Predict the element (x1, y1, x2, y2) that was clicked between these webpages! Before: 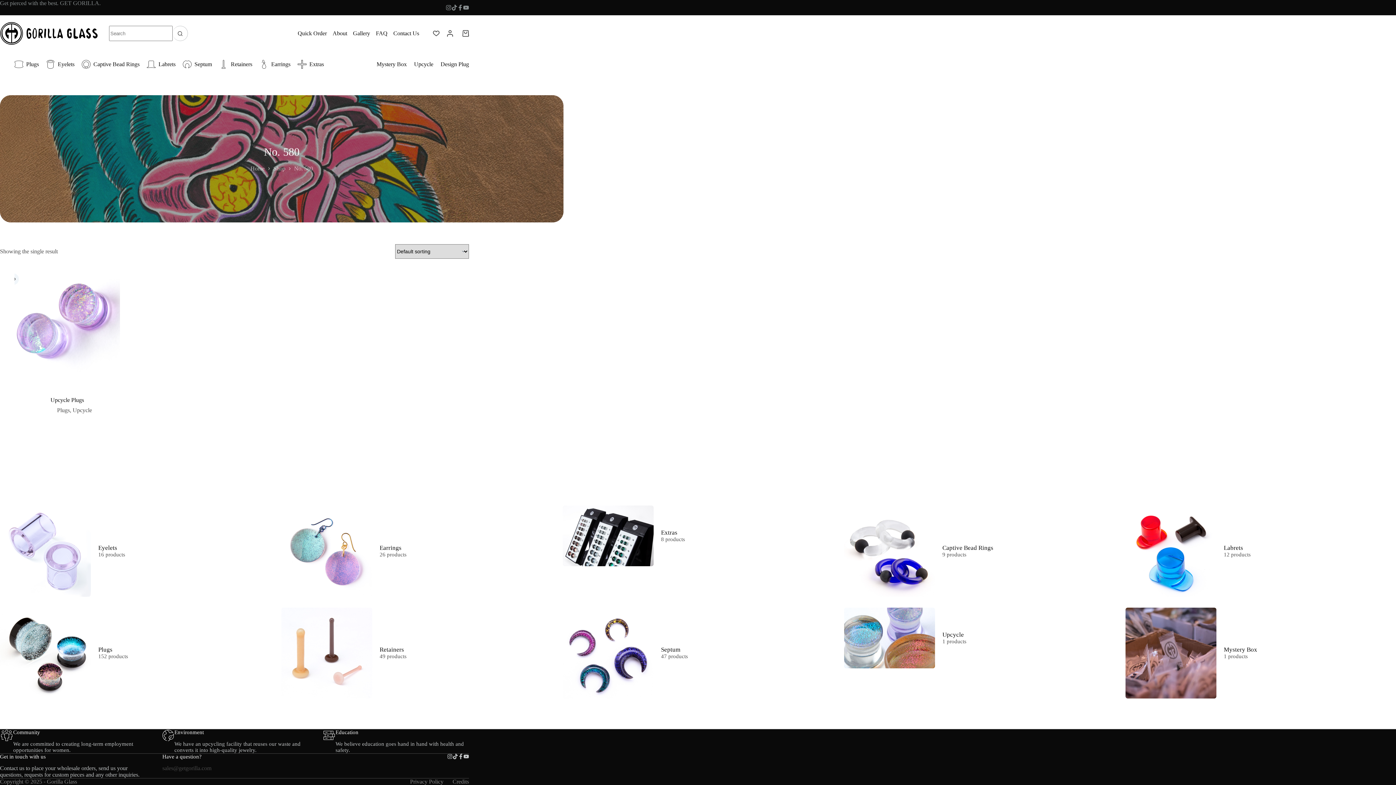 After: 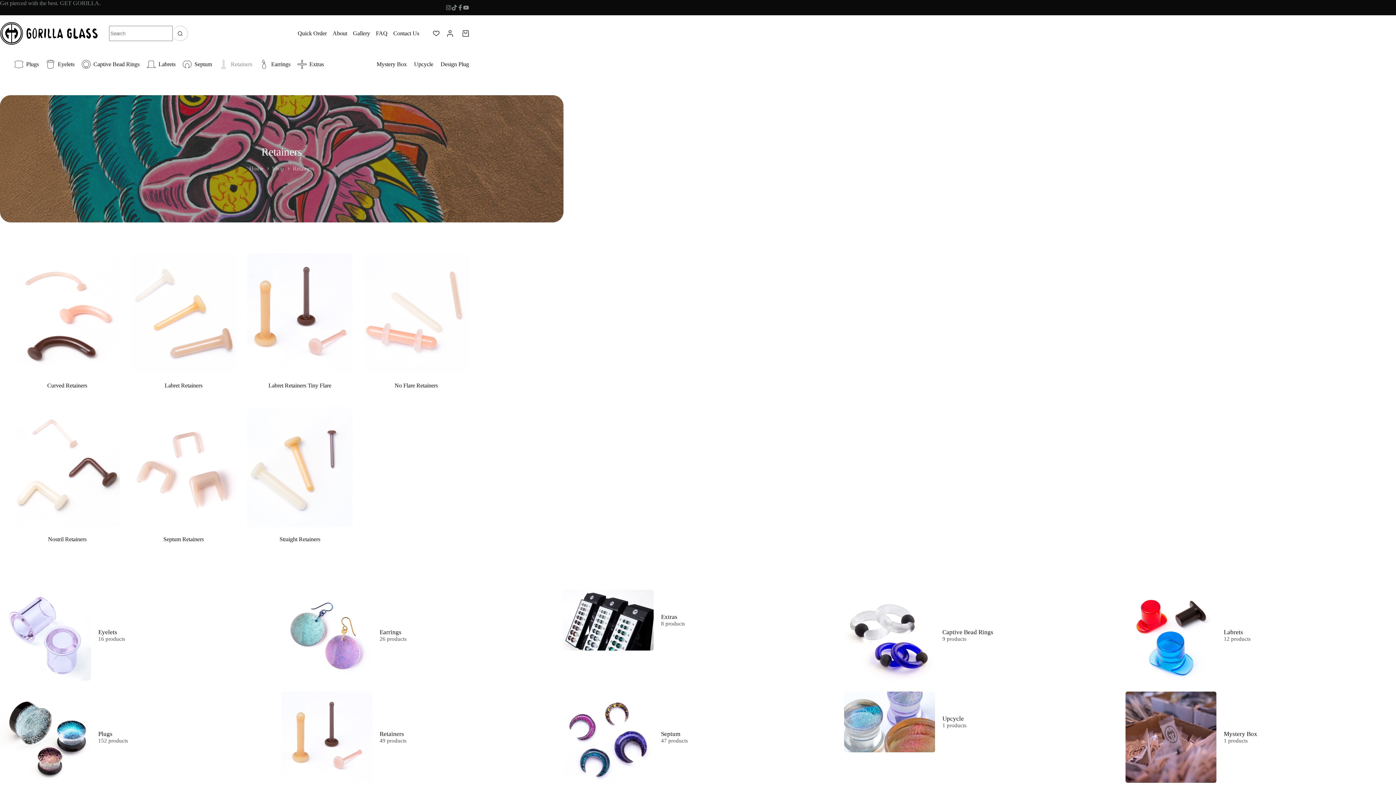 Action: label: Retainers bbox: (215, 51, 256, 77)